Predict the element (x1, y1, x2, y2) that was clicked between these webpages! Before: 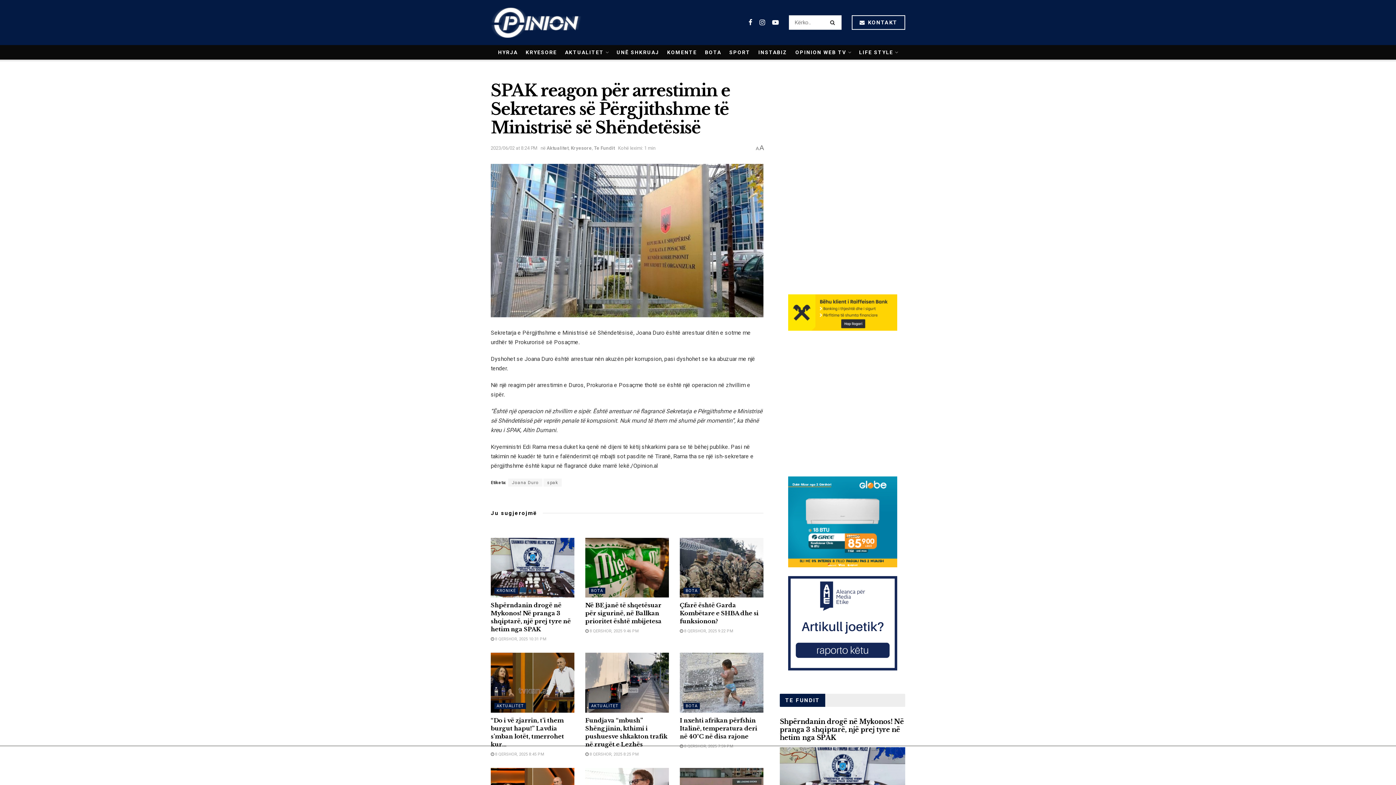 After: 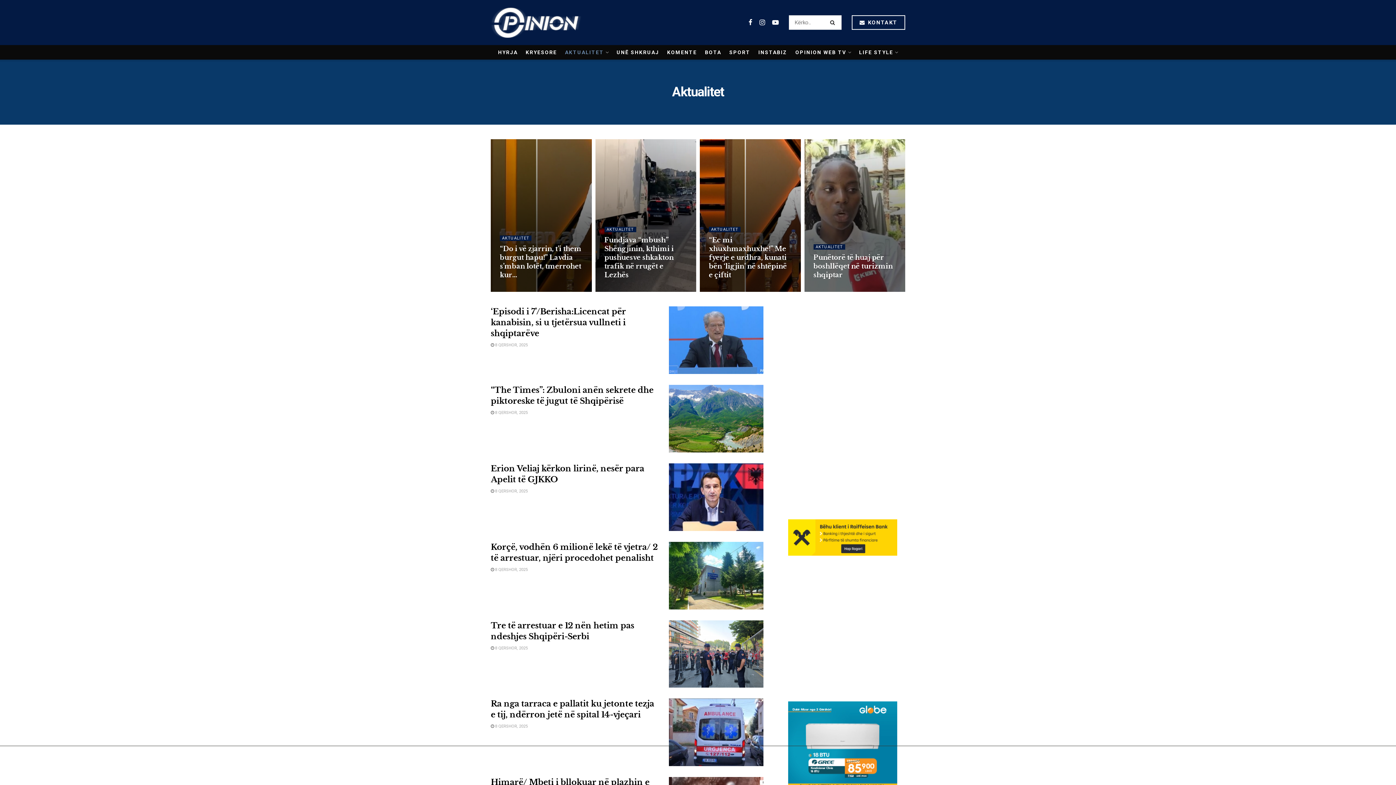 Action: bbox: (494, 703, 526, 709) label: AKTUALITET